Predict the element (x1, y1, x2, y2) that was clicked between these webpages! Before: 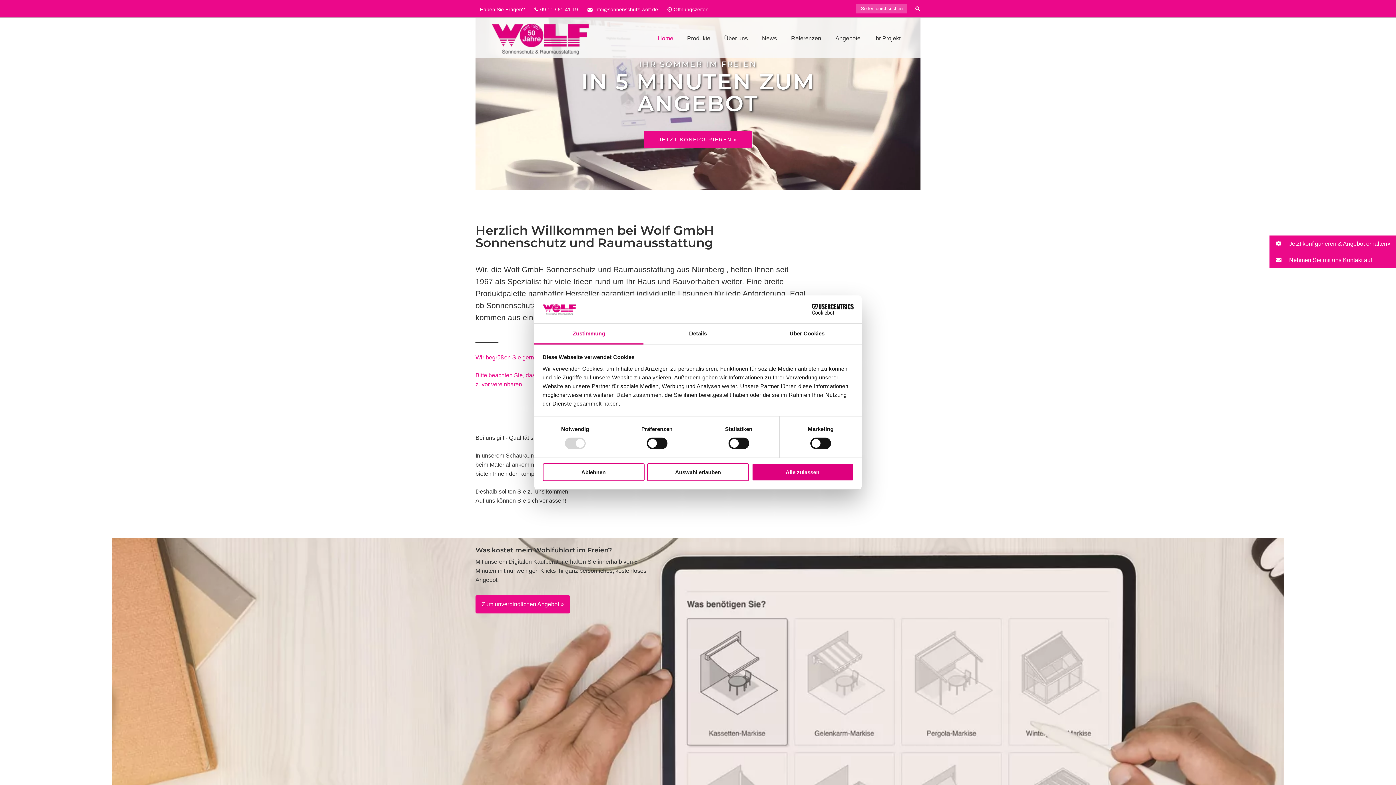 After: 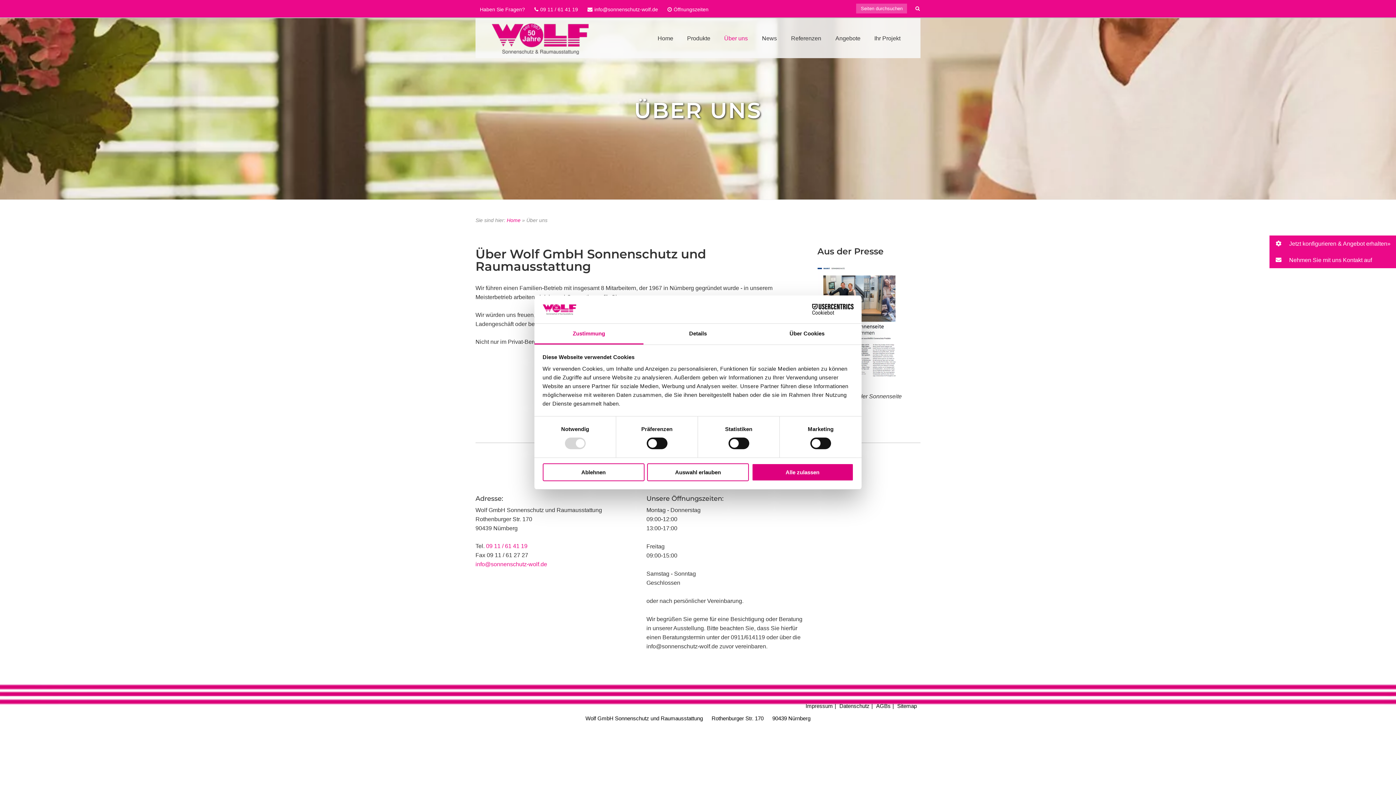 Action: bbox: (715, 29, 751, 53) label: Über uns